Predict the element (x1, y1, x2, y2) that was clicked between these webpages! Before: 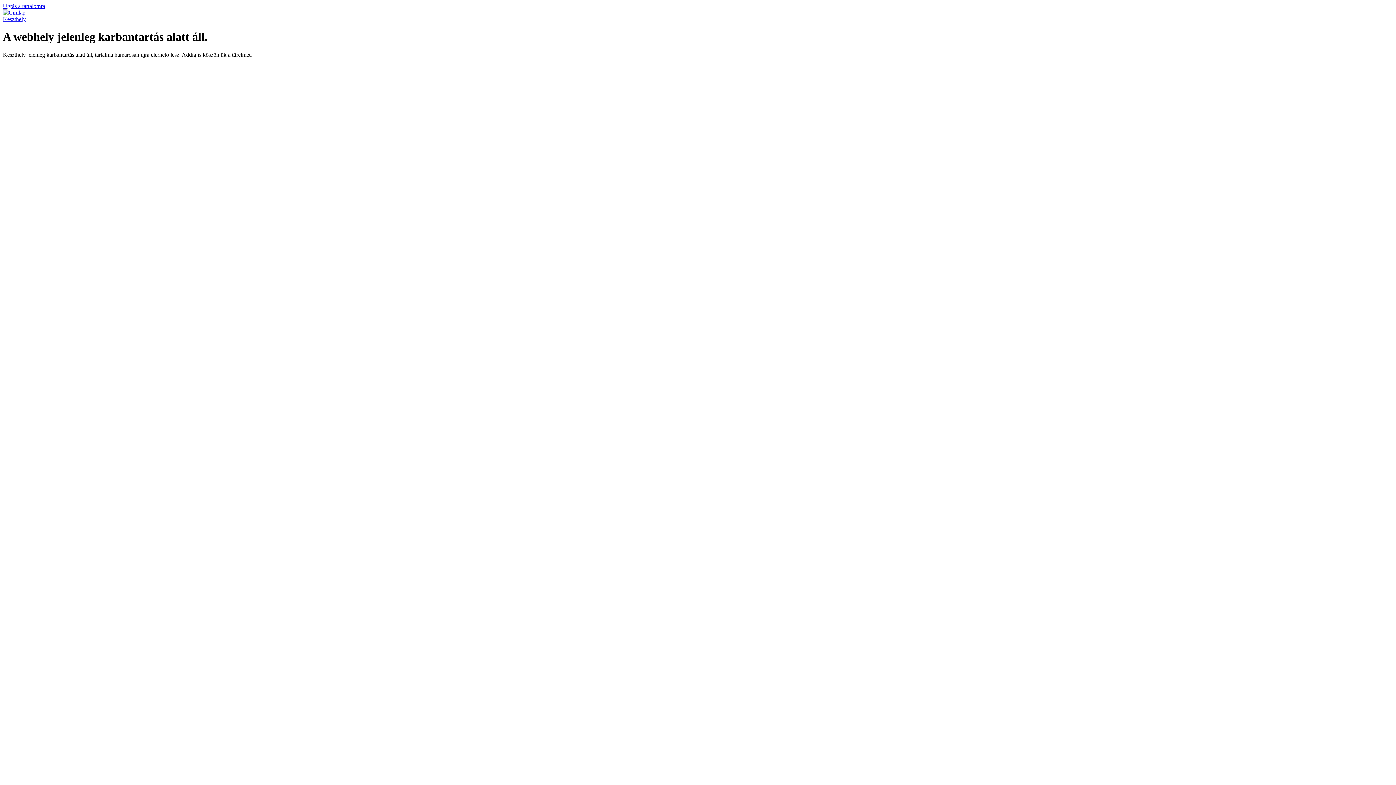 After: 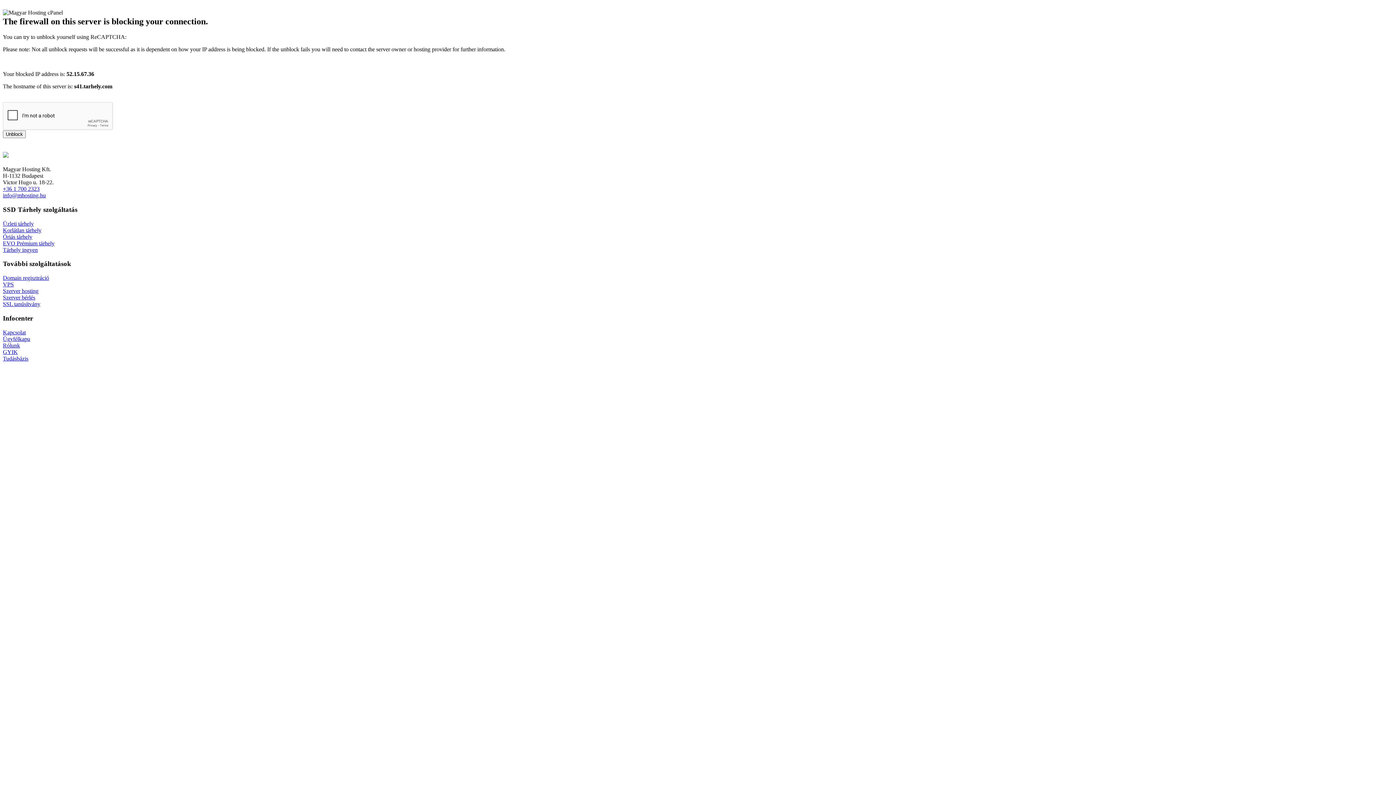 Action: bbox: (2, 9, 25, 15)